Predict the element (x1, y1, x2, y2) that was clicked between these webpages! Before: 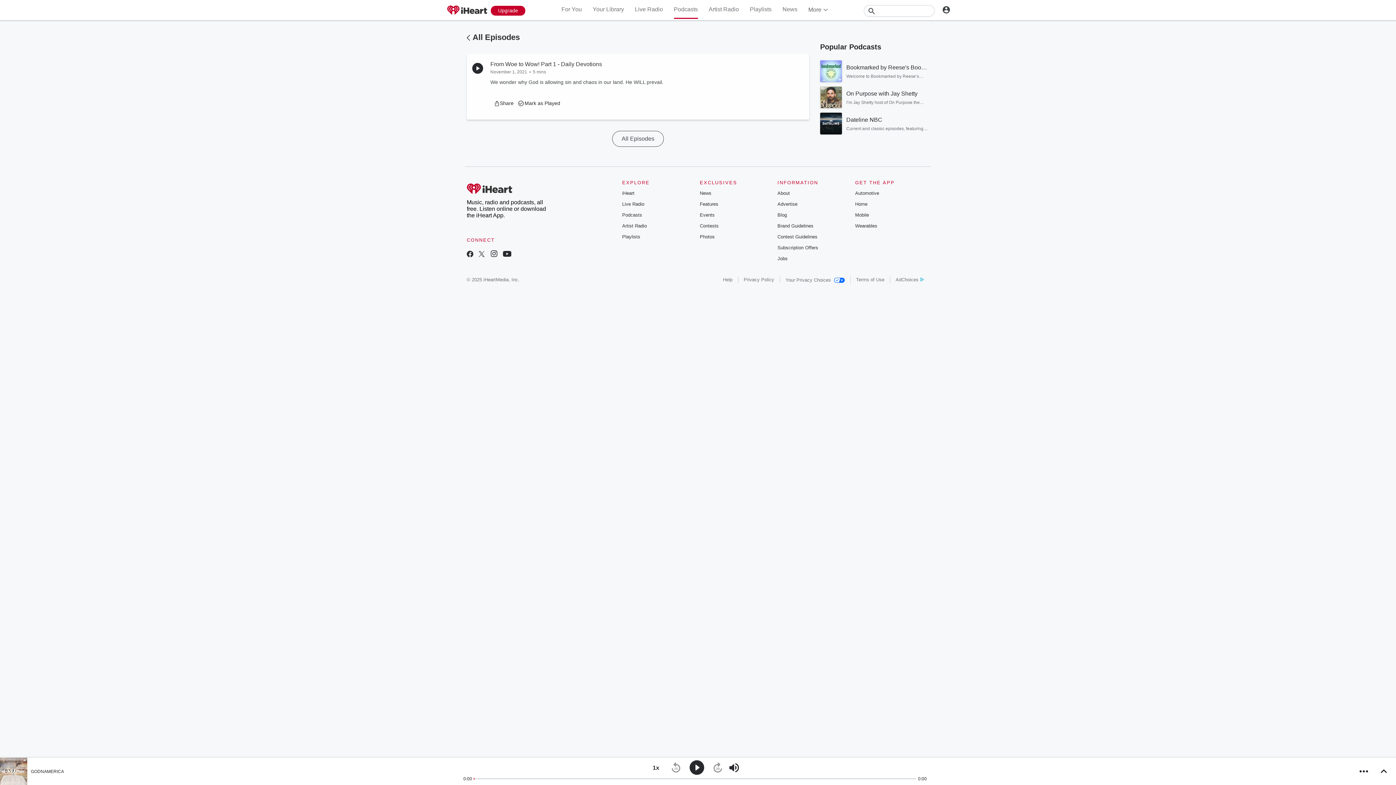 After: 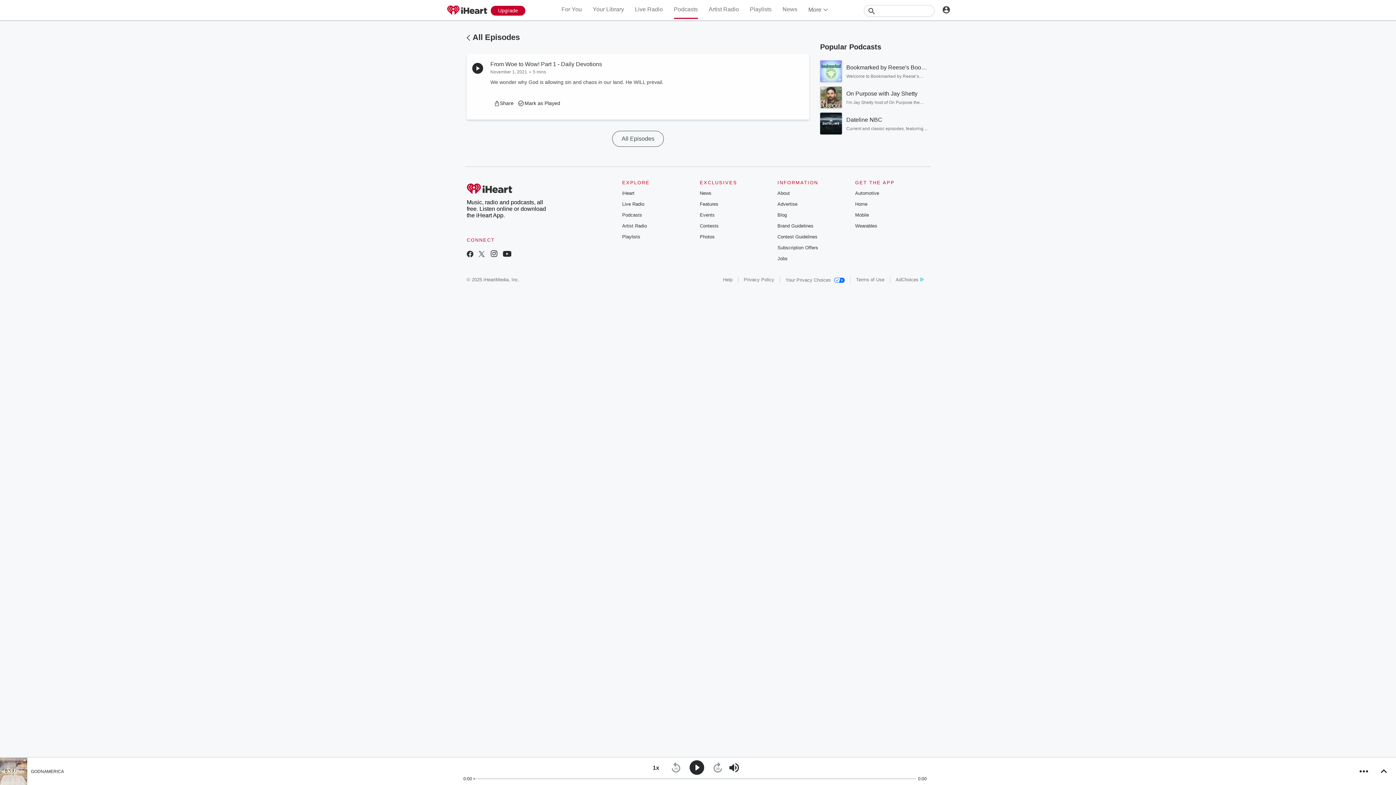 Action: label: Brand Guidelines bbox: (777, 223, 813, 228)